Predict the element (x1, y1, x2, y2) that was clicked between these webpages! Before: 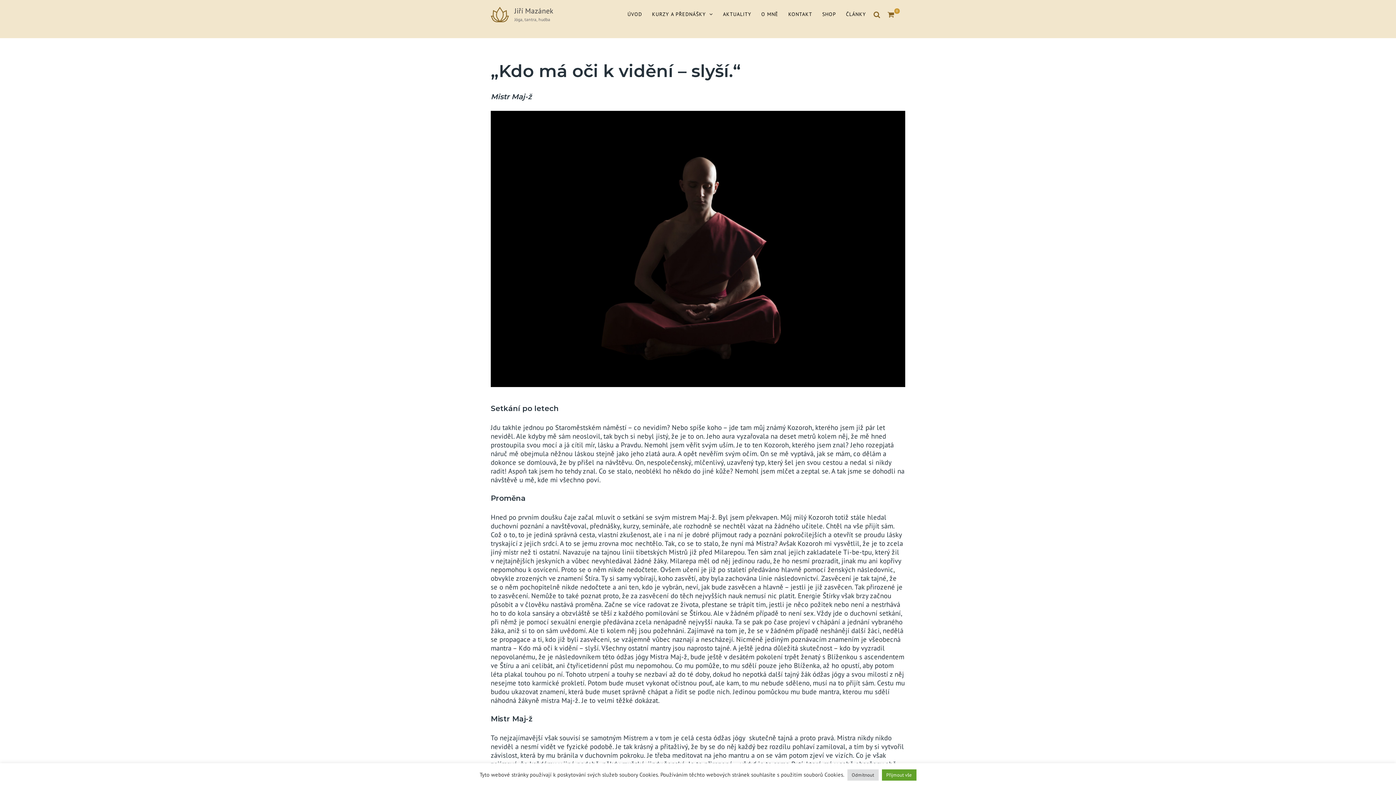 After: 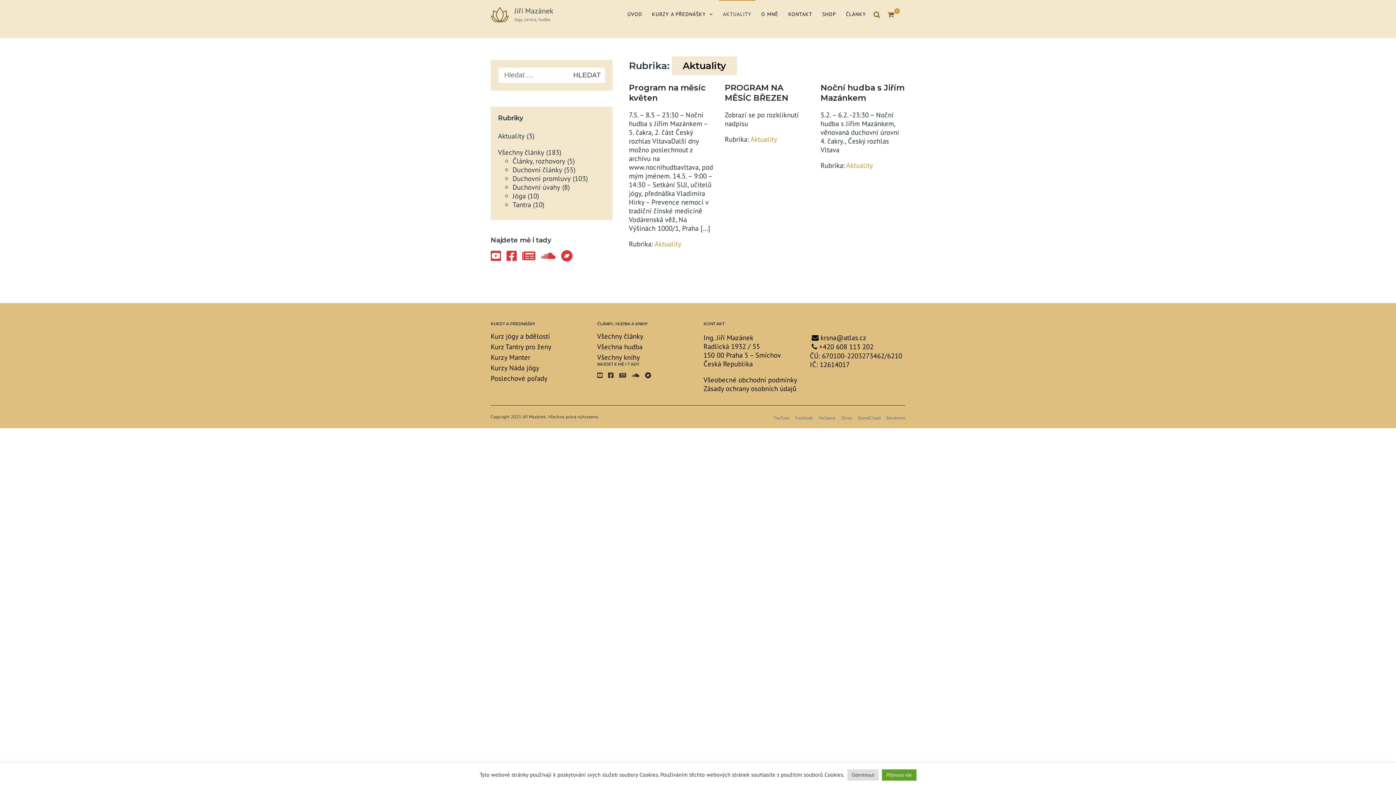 Action: bbox: (719, 0, 755, 28) label: AKTUALITY